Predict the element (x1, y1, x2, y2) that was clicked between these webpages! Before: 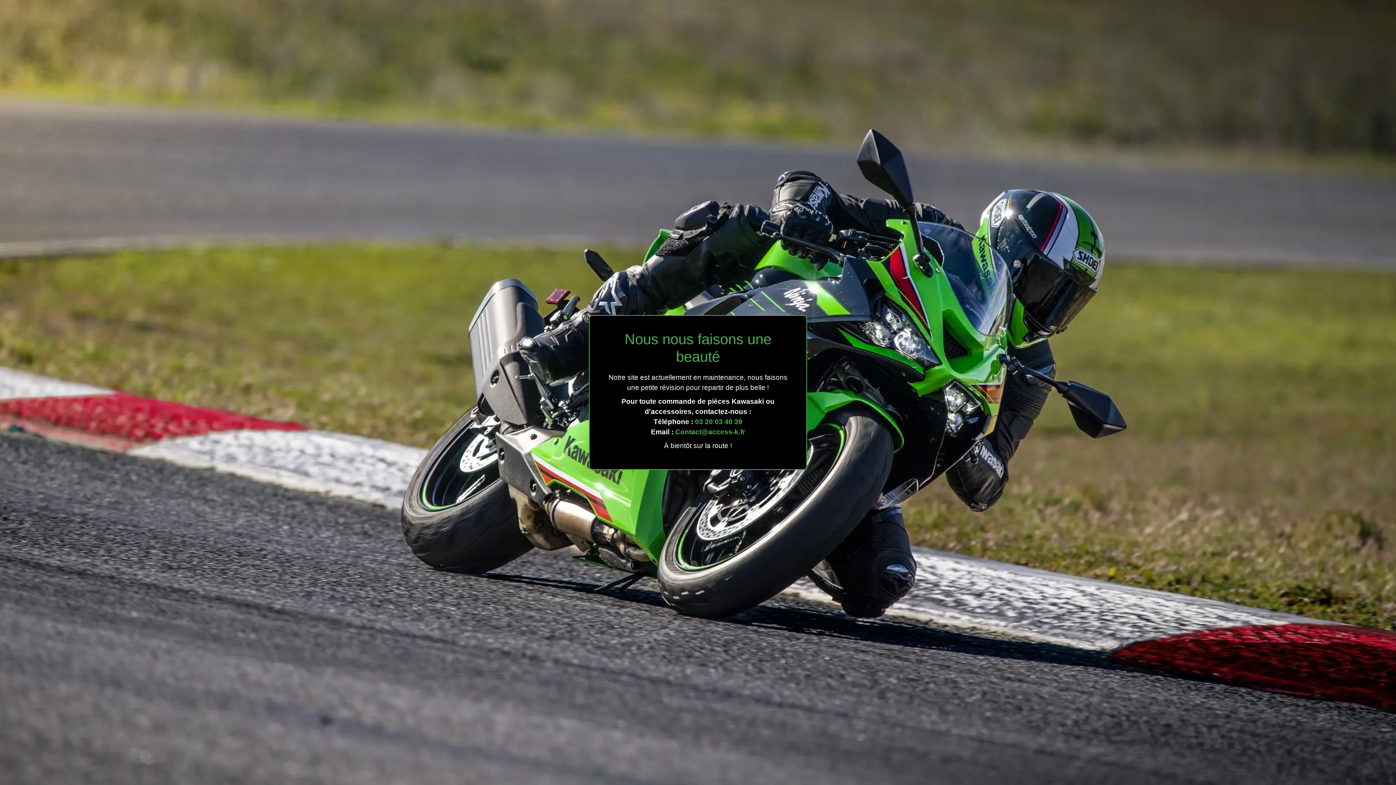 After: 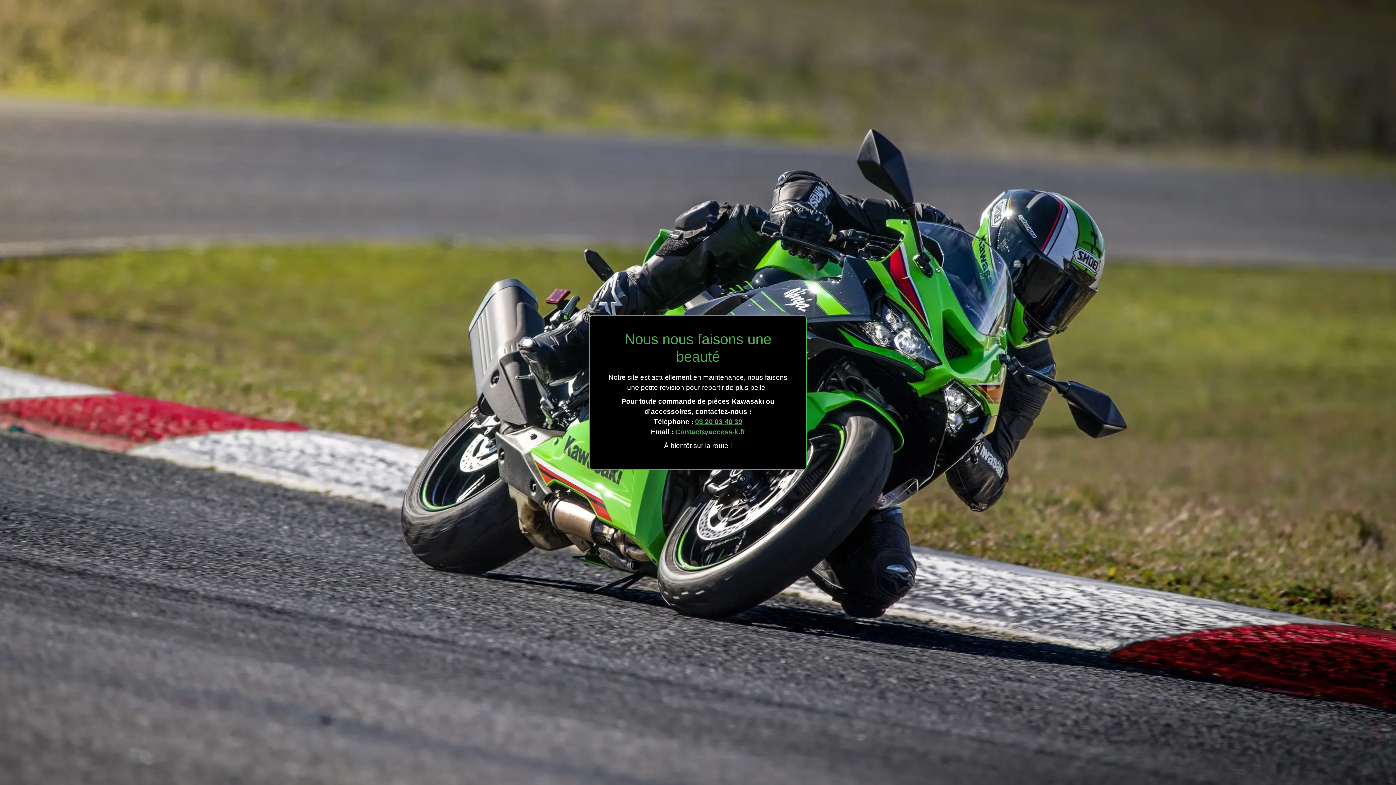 Action: bbox: (695, 418, 742, 425) label: 03 20 03 40 39